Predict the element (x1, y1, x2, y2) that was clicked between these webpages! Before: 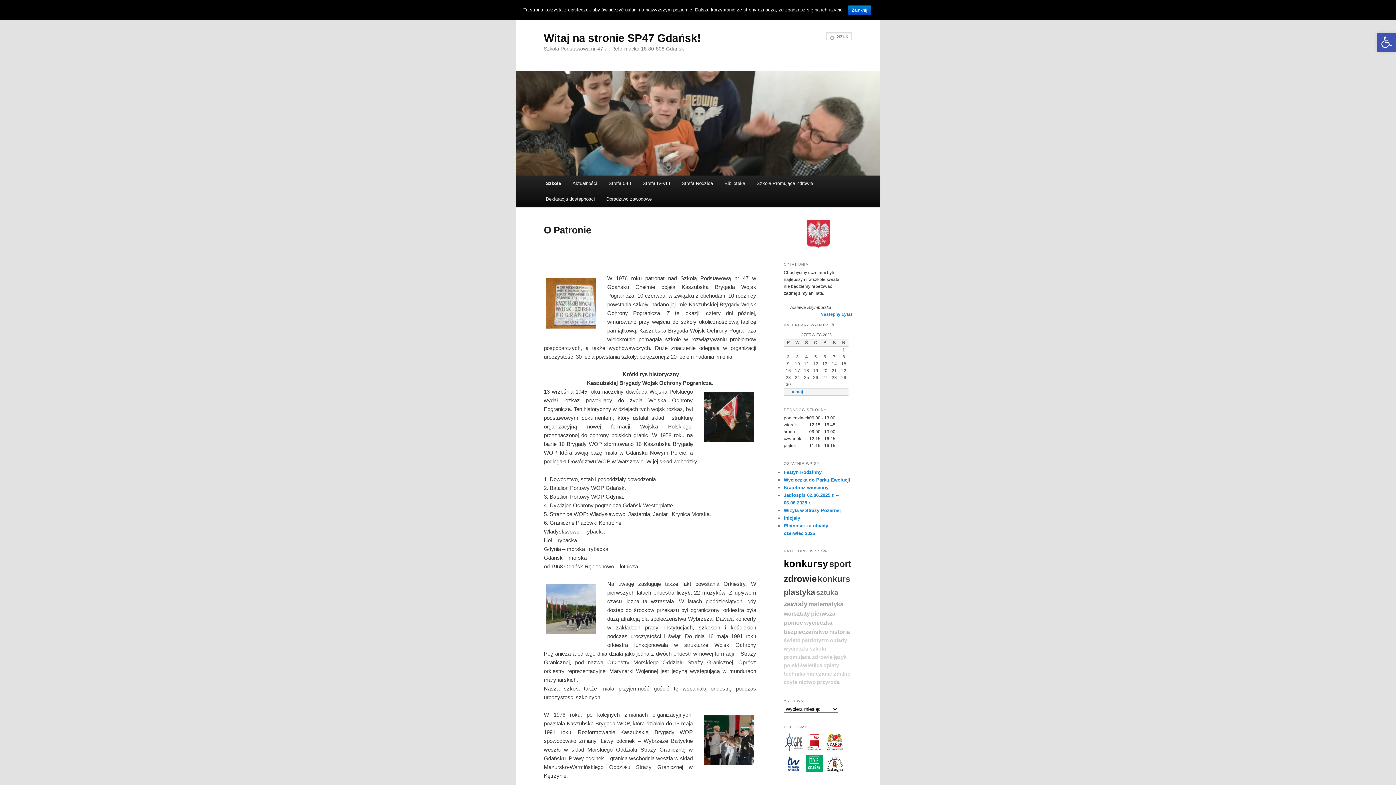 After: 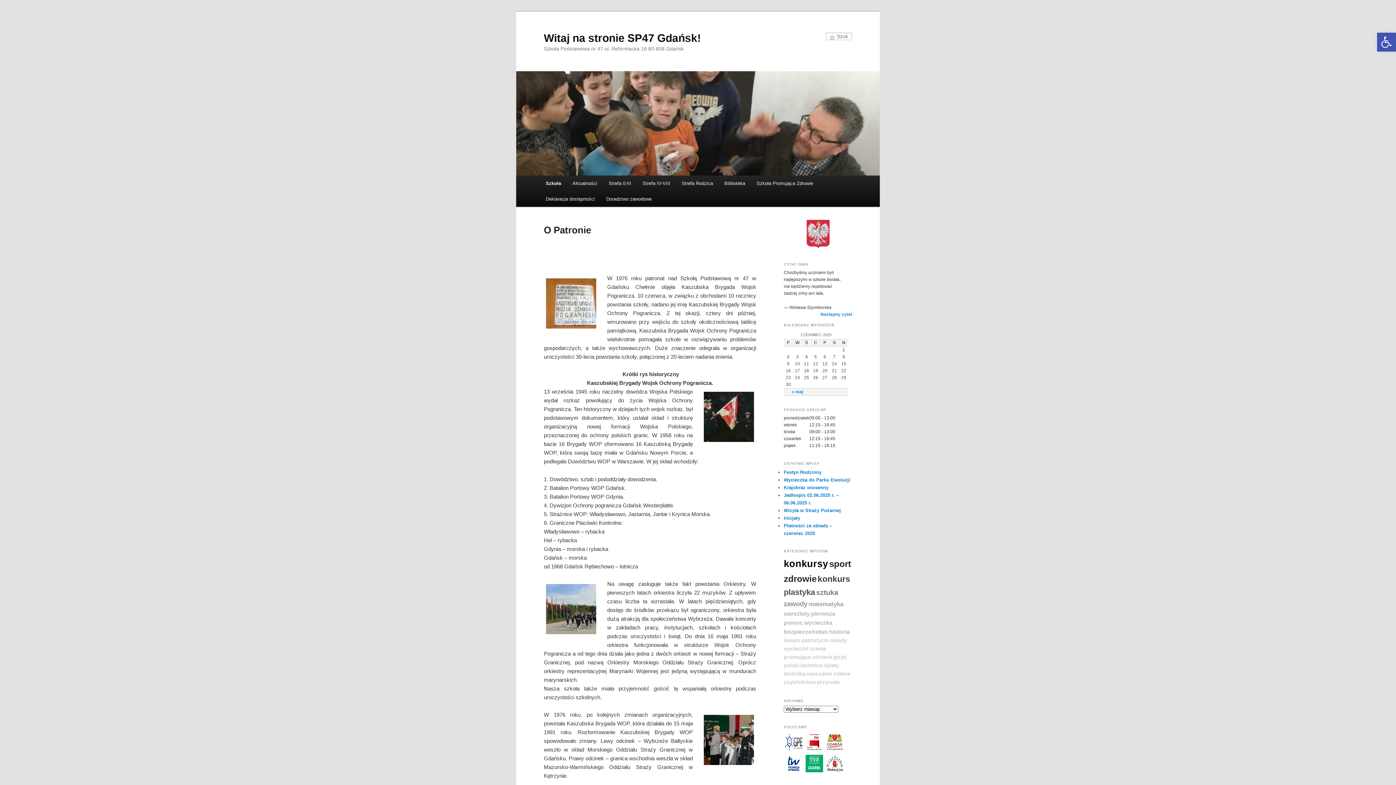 Action: bbox: (847, 5, 871, 14) label: Zamknij